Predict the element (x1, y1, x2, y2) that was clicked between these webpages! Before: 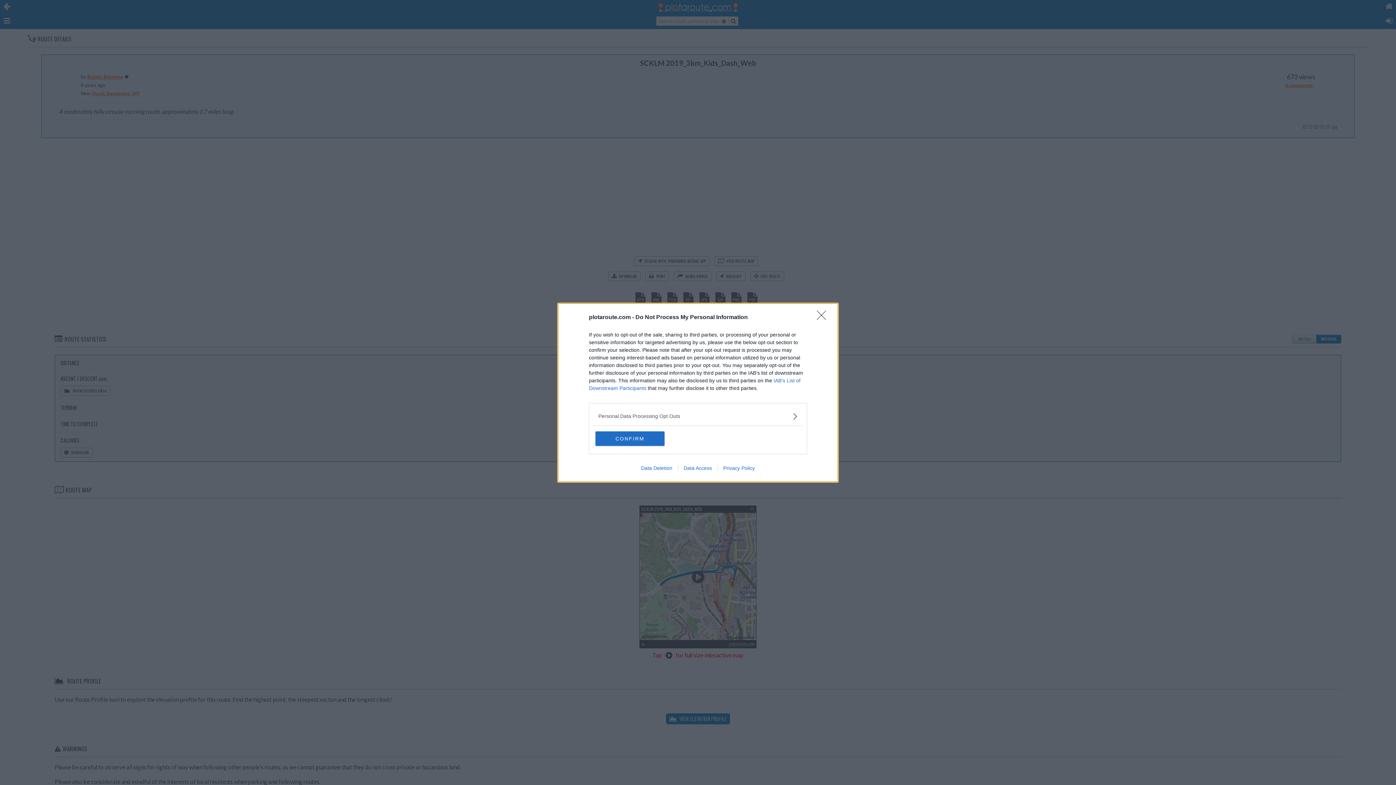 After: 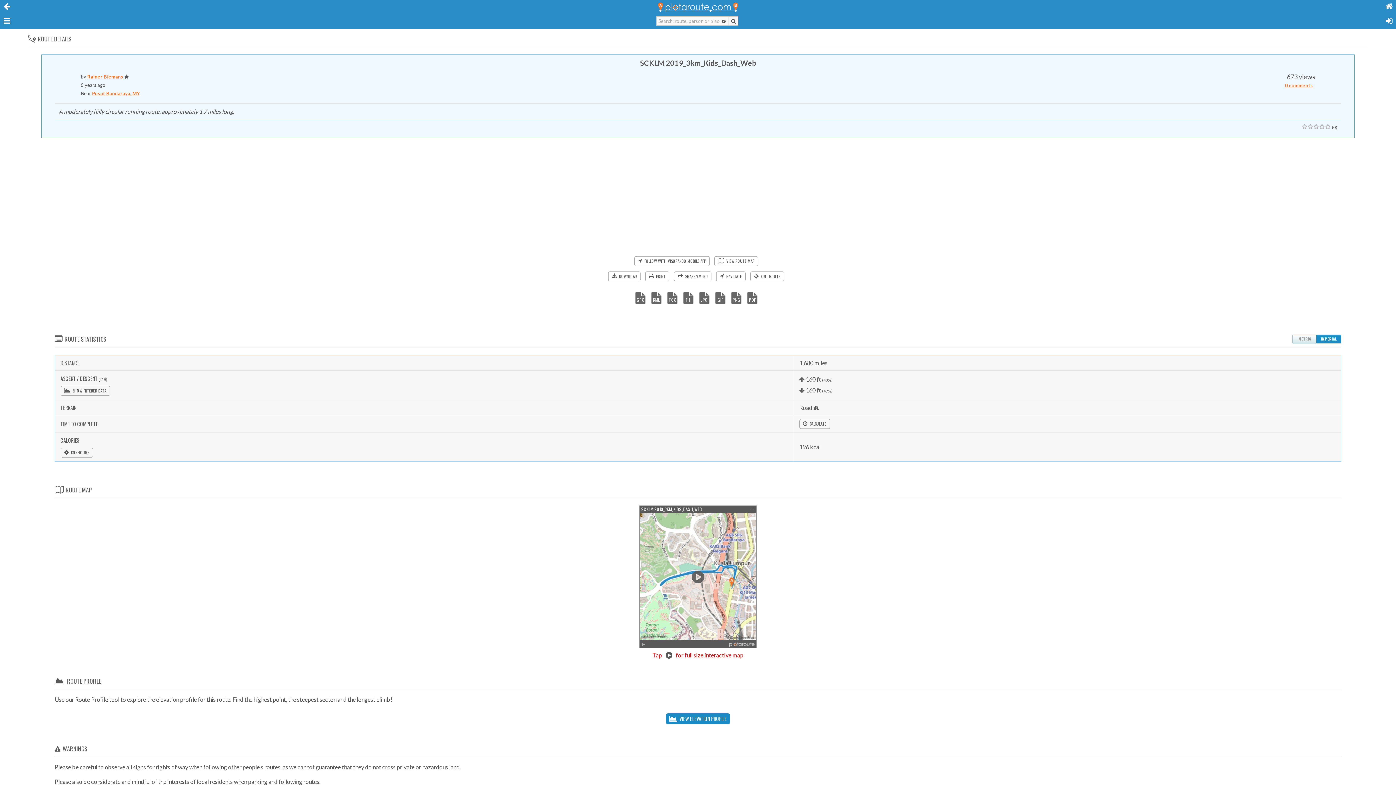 Action: bbox: (595, 431, 664, 446) label: CONFIRM